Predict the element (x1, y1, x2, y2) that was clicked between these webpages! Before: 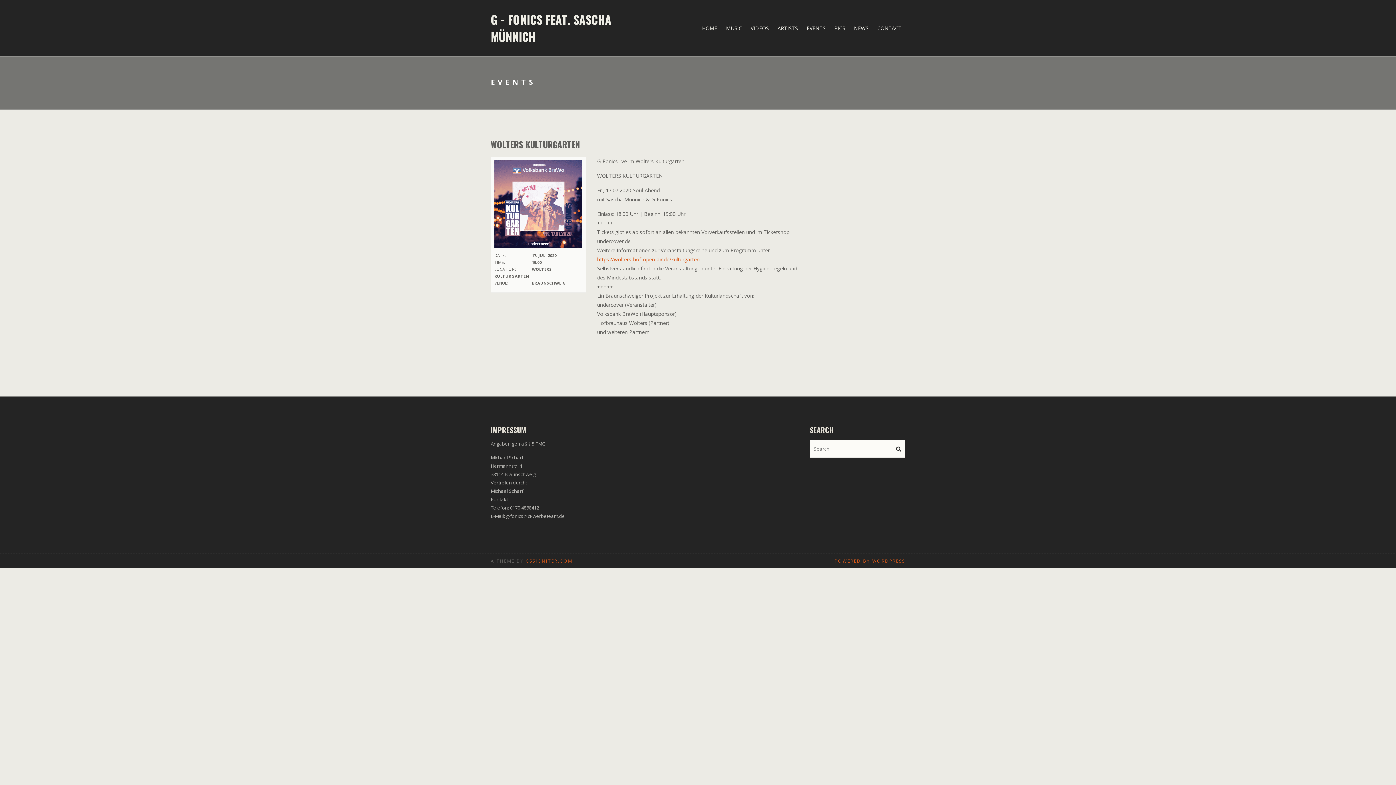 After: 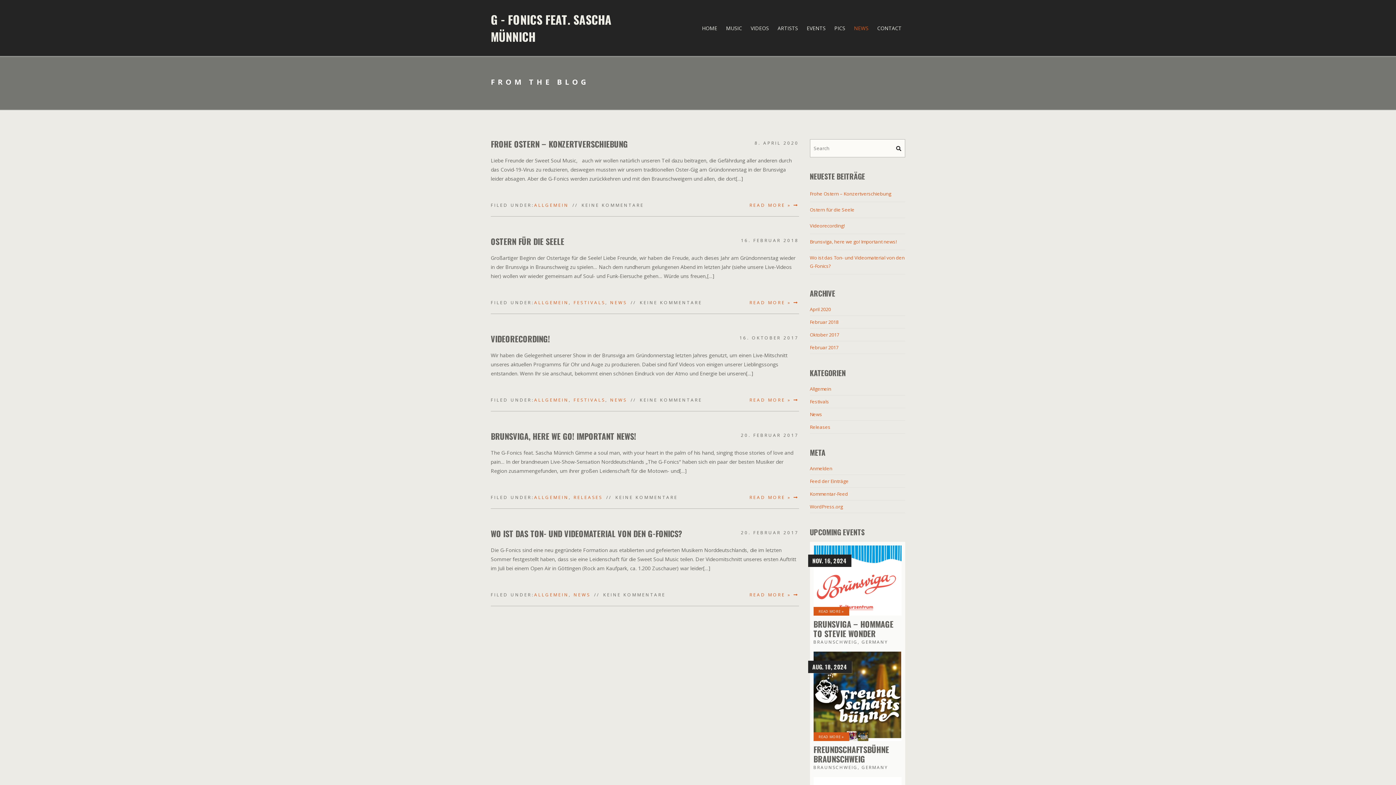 Action: label: NEWS bbox: (854, 20, 868, 35)